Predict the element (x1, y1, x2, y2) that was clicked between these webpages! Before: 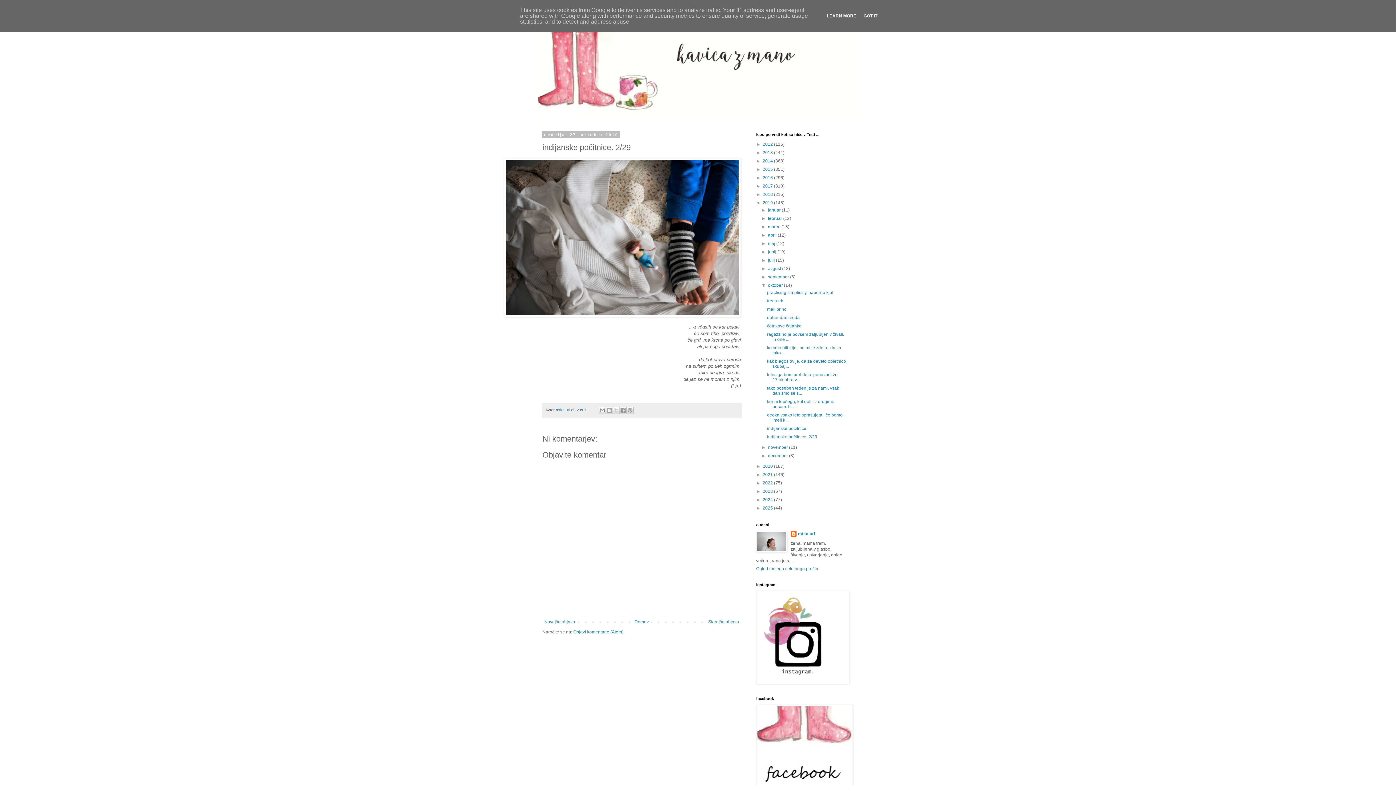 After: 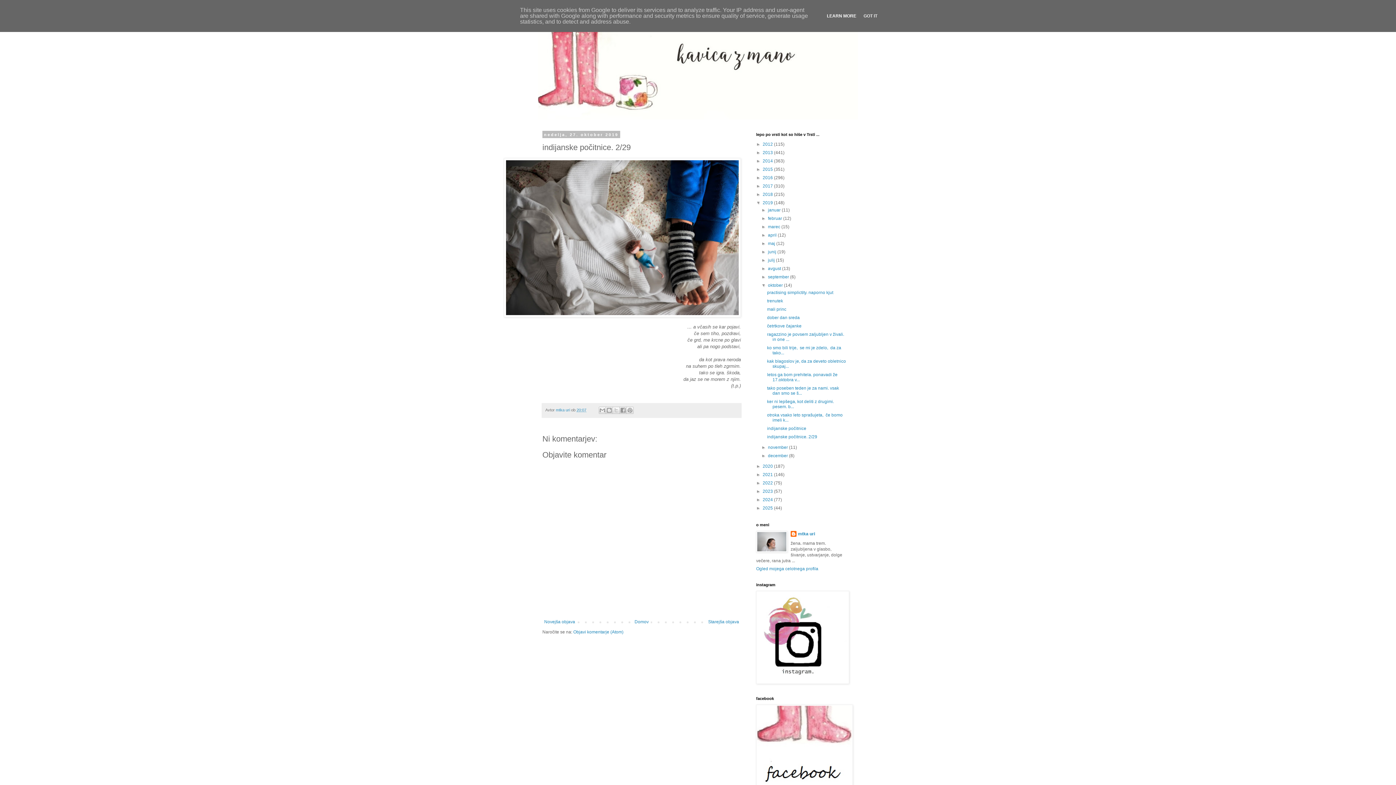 Action: label: LEARN MORE bbox: (824, 13, 858, 18)